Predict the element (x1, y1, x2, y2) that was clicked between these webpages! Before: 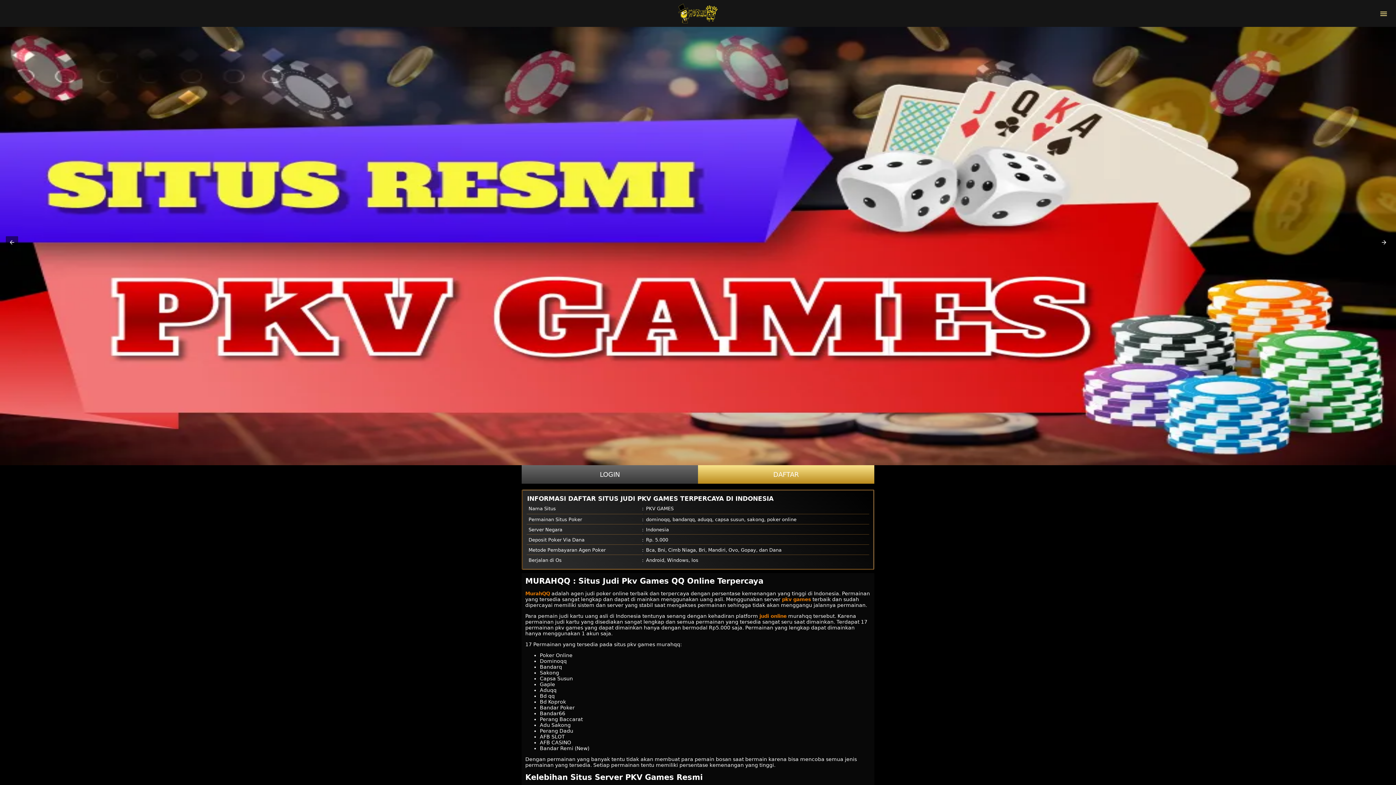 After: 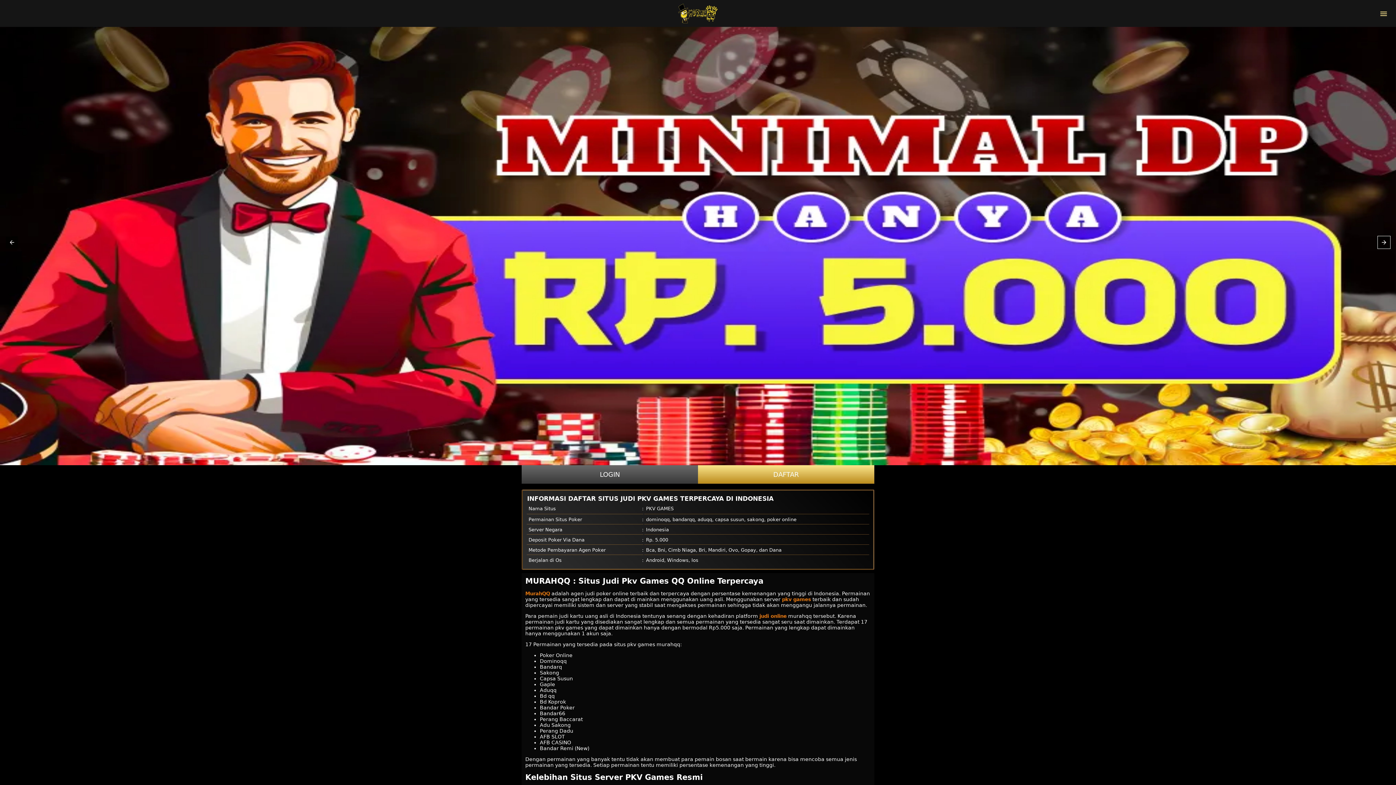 Action: bbox: (1378, 236, 1390, 248)